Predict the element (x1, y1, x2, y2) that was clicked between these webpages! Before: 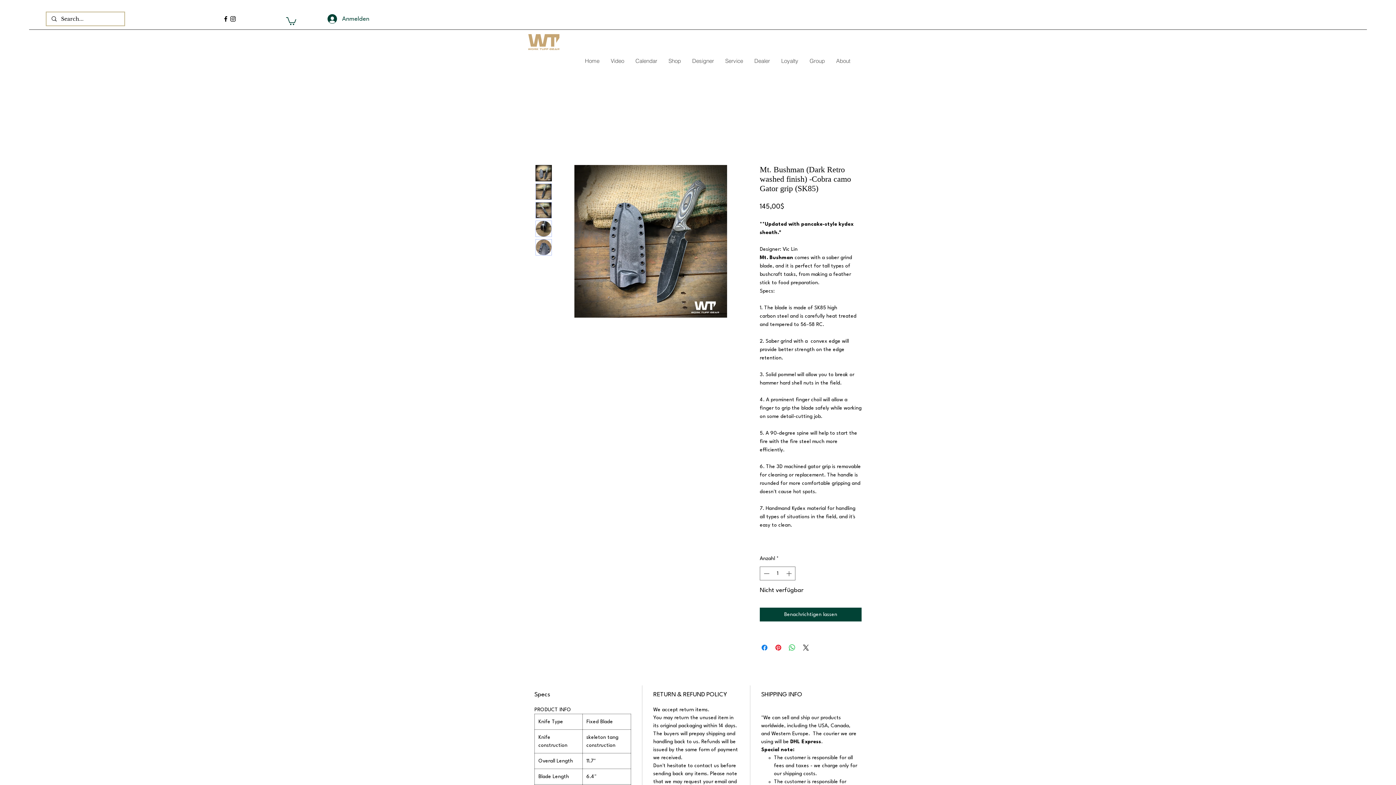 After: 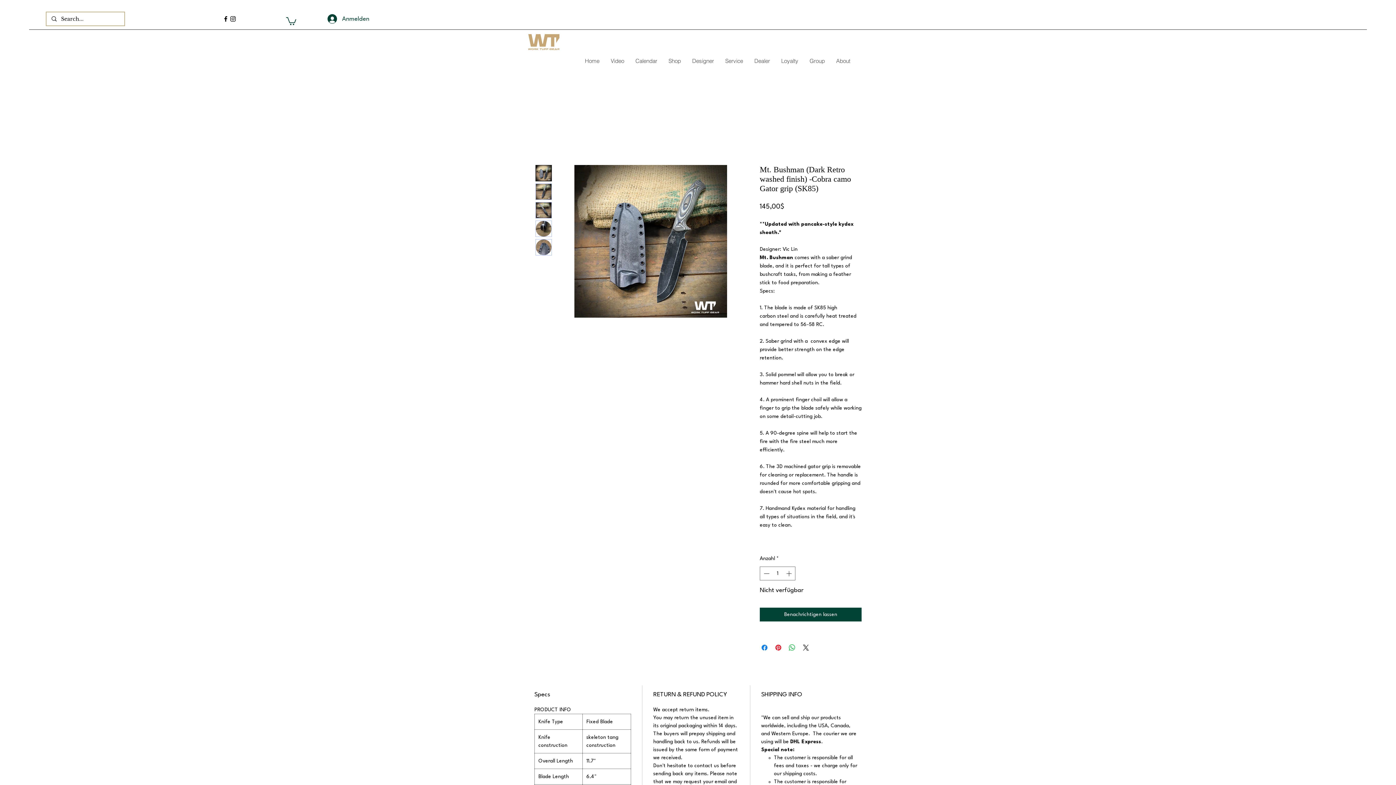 Action: bbox: (286, 16, 296, 24)